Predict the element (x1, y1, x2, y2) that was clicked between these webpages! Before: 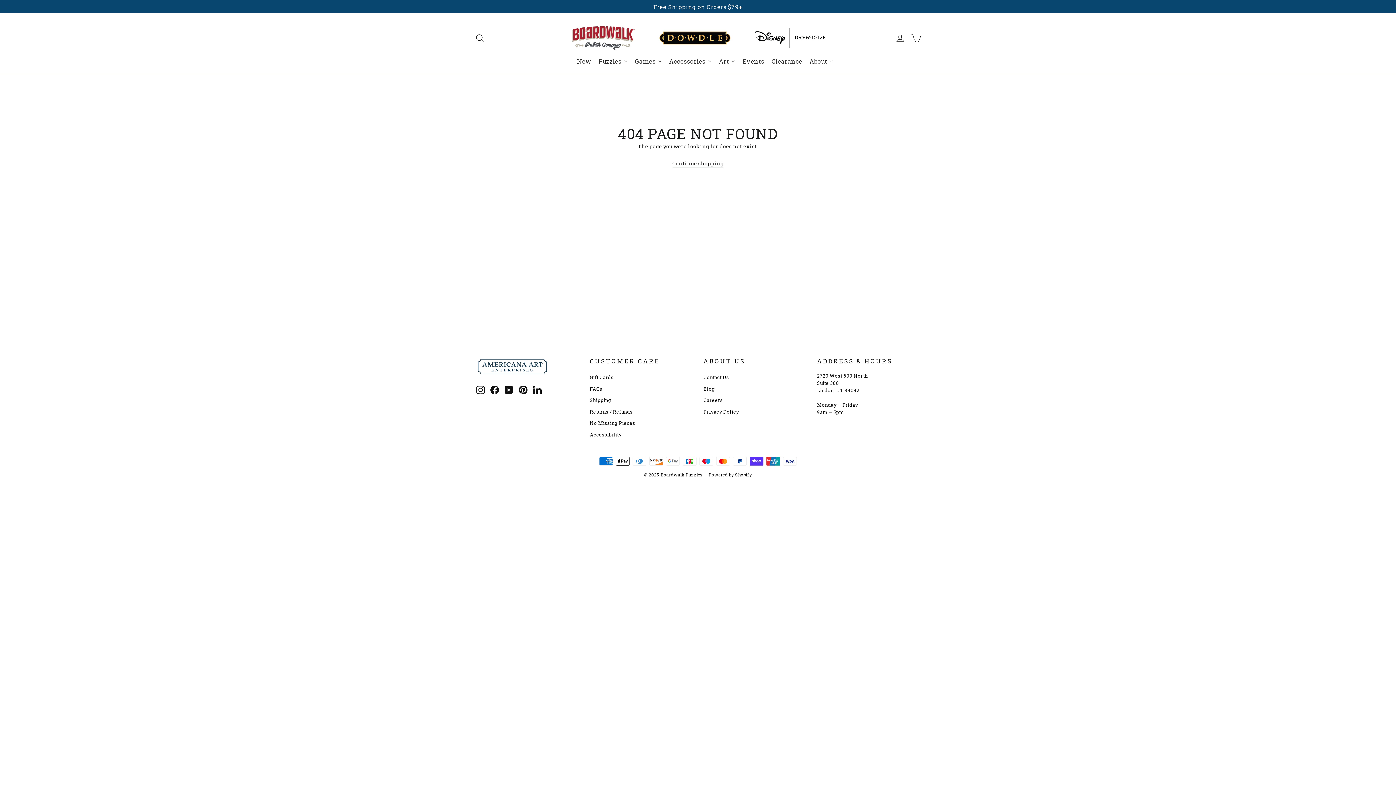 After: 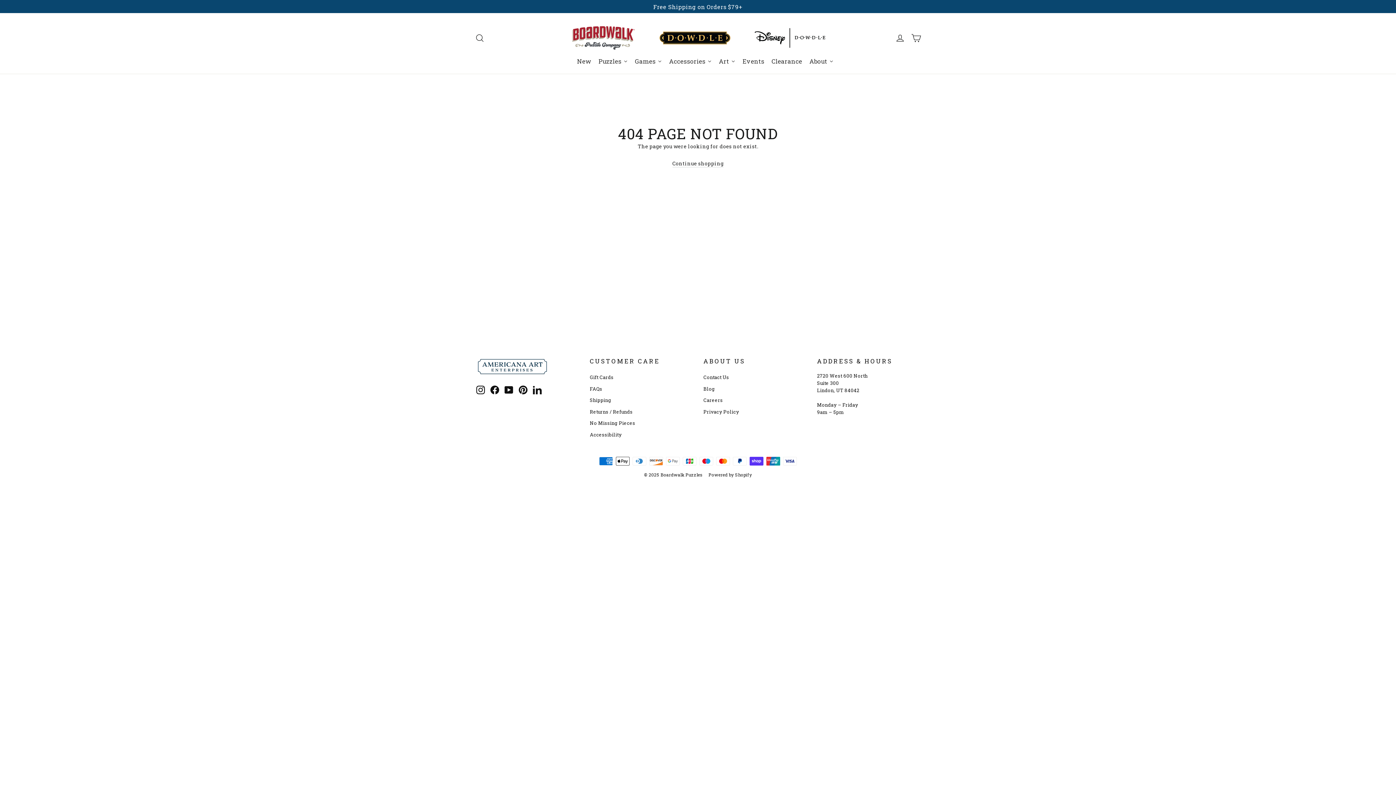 Action: bbox: (518, 385, 527, 394) label: Pinterest